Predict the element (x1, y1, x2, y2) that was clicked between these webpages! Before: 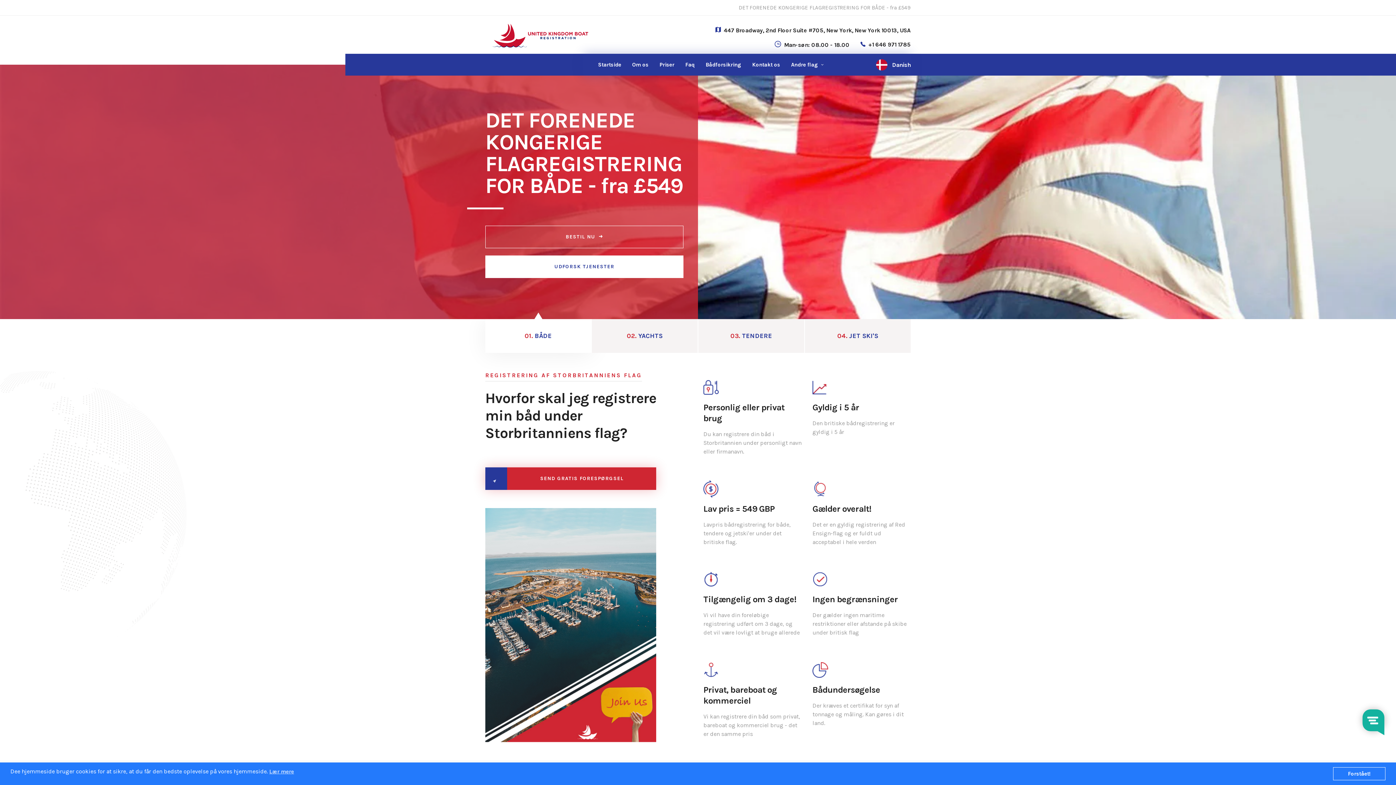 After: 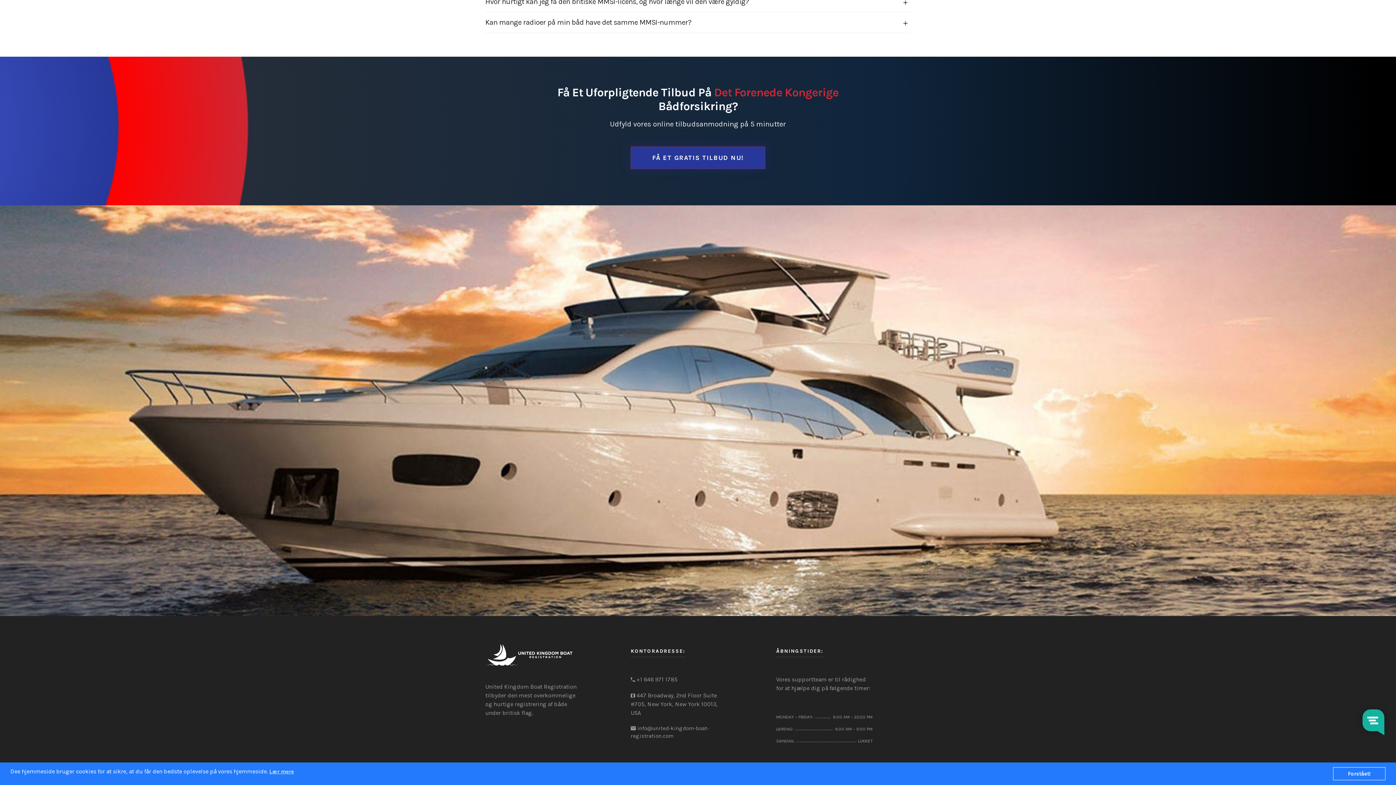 Action: bbox: (705, 53, 741, 75) label: Bådforsikring